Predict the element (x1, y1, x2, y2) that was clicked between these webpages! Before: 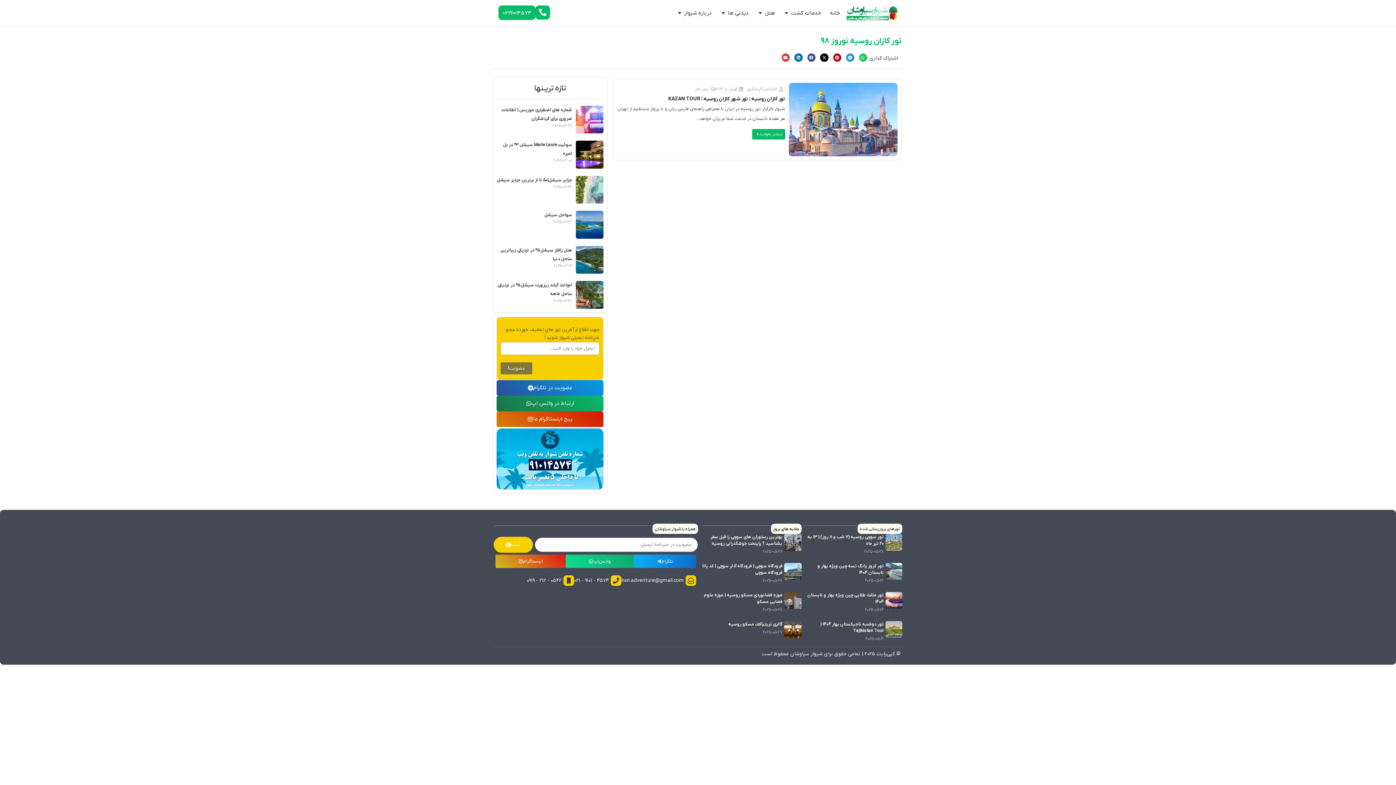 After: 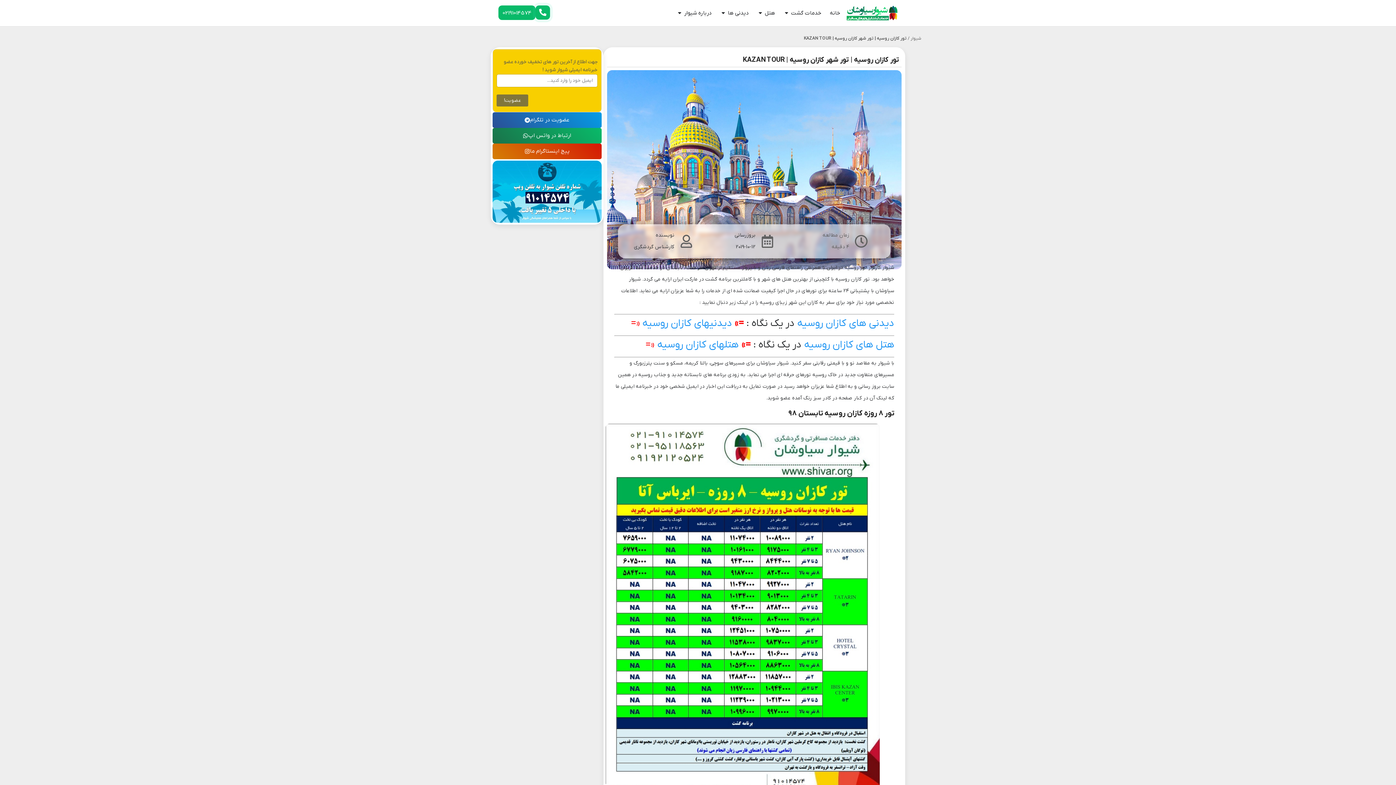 Action: bbox: (668, 95, 785, 102) label: تور کازان روسیه | تور شهر کازان روسیه | KAZAN TOUR